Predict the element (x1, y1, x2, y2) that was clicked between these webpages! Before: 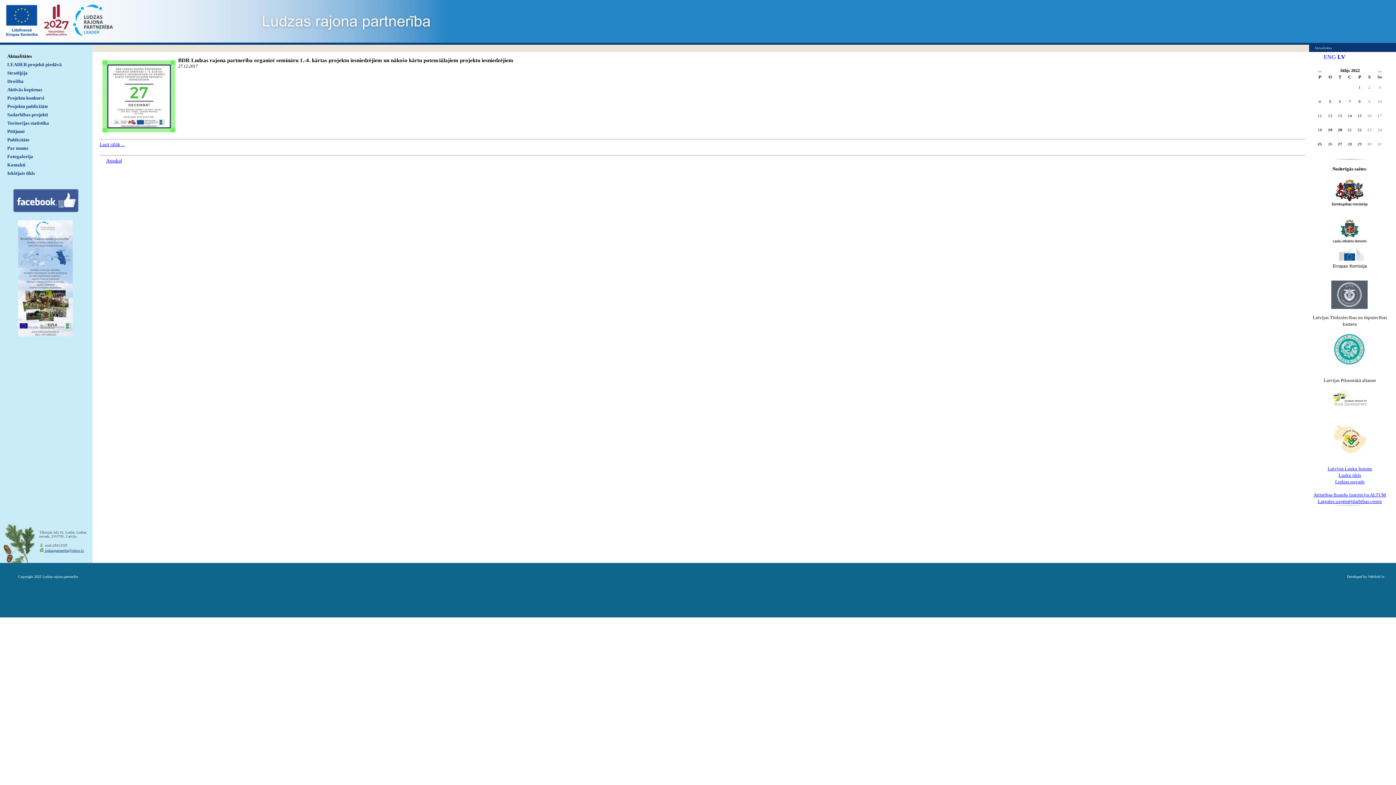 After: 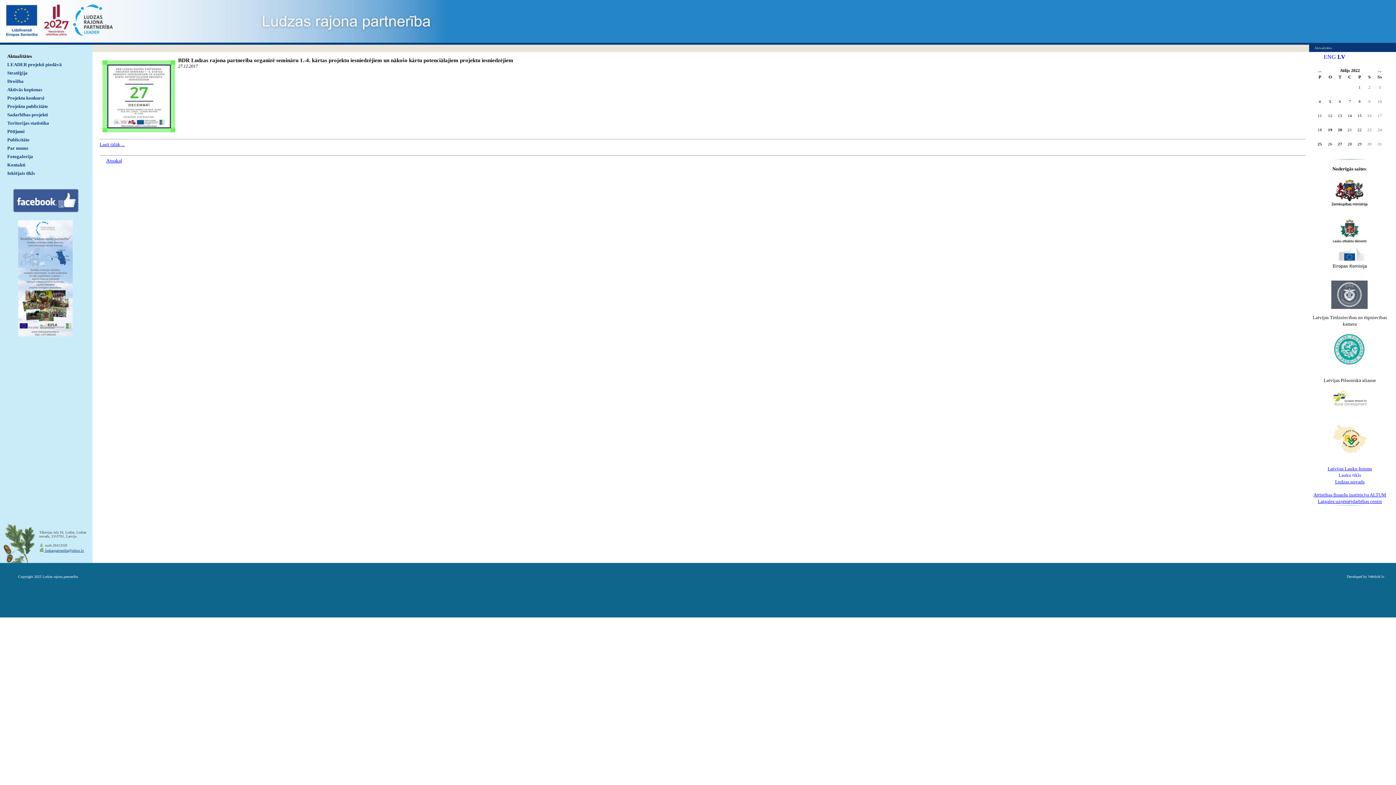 Action: bbox: (1338, 472, 1361, 478) label: Lauku tīkls